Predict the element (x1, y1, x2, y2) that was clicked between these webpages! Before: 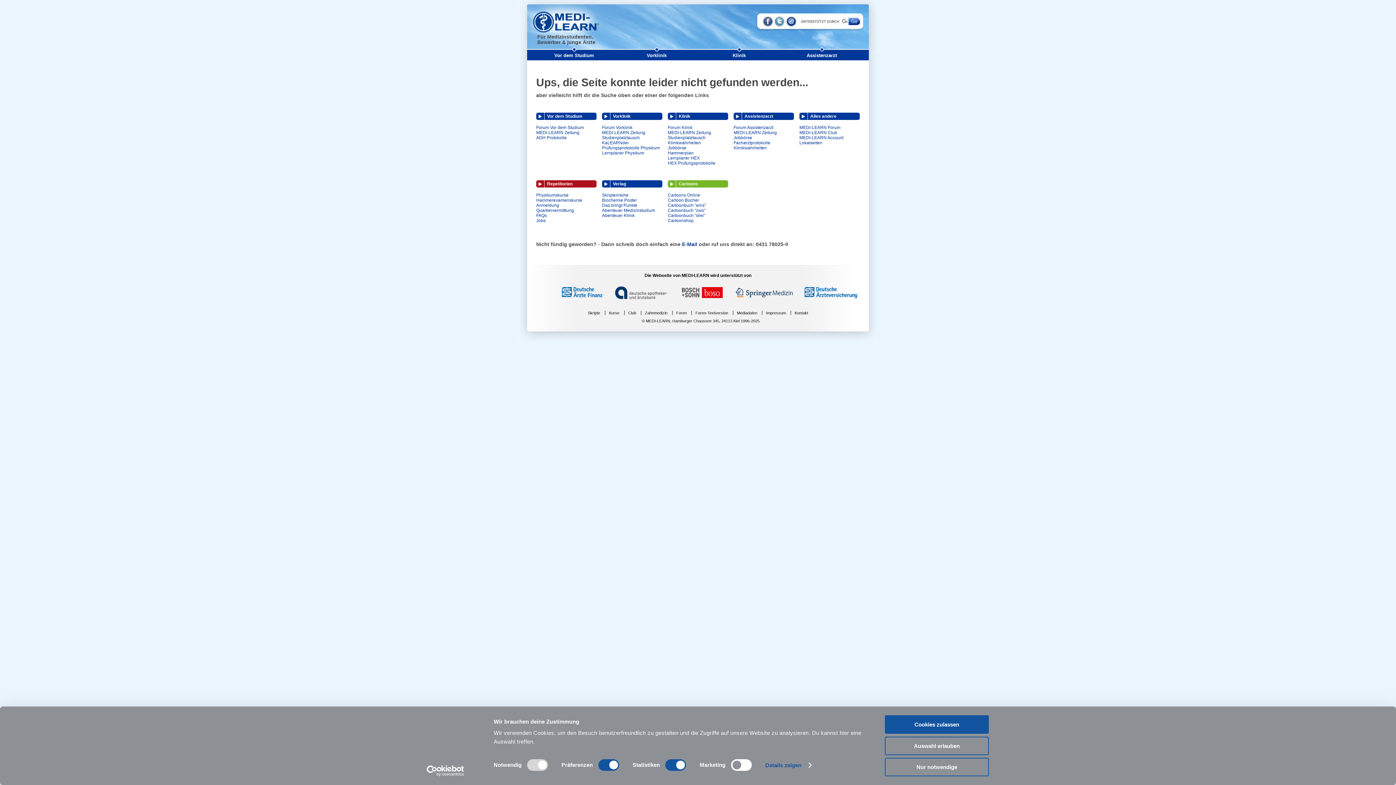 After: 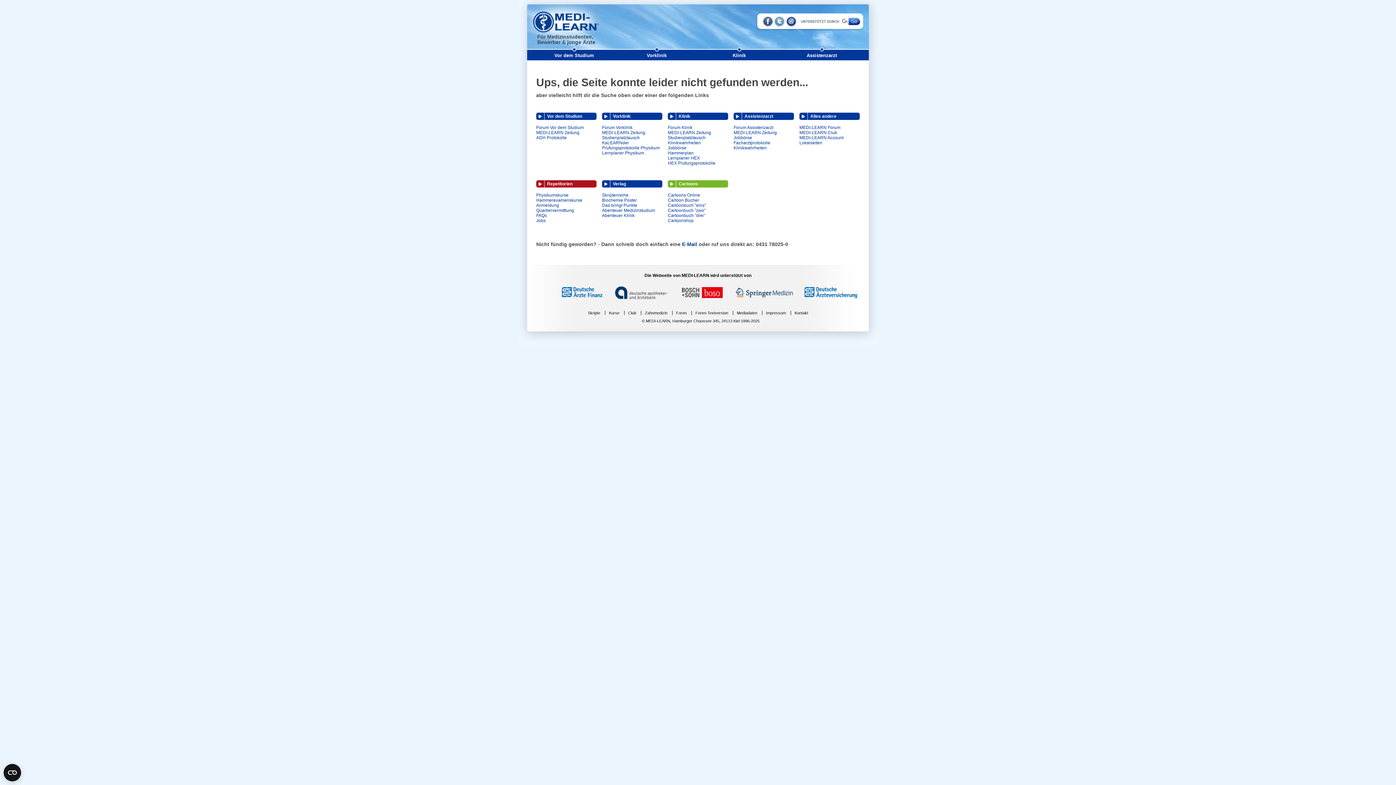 Action: bbox: (885, 736, 989, 755) label: Auswahl erlauben